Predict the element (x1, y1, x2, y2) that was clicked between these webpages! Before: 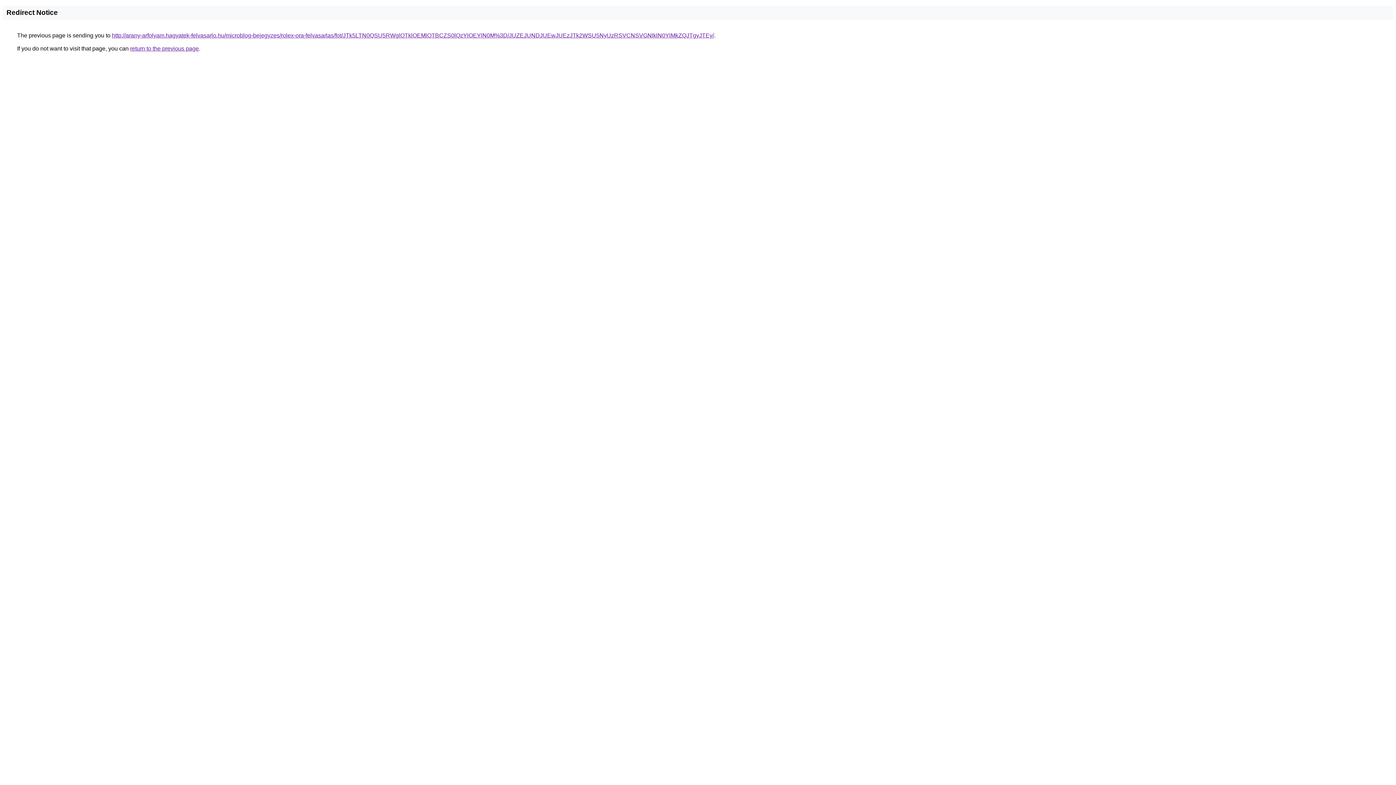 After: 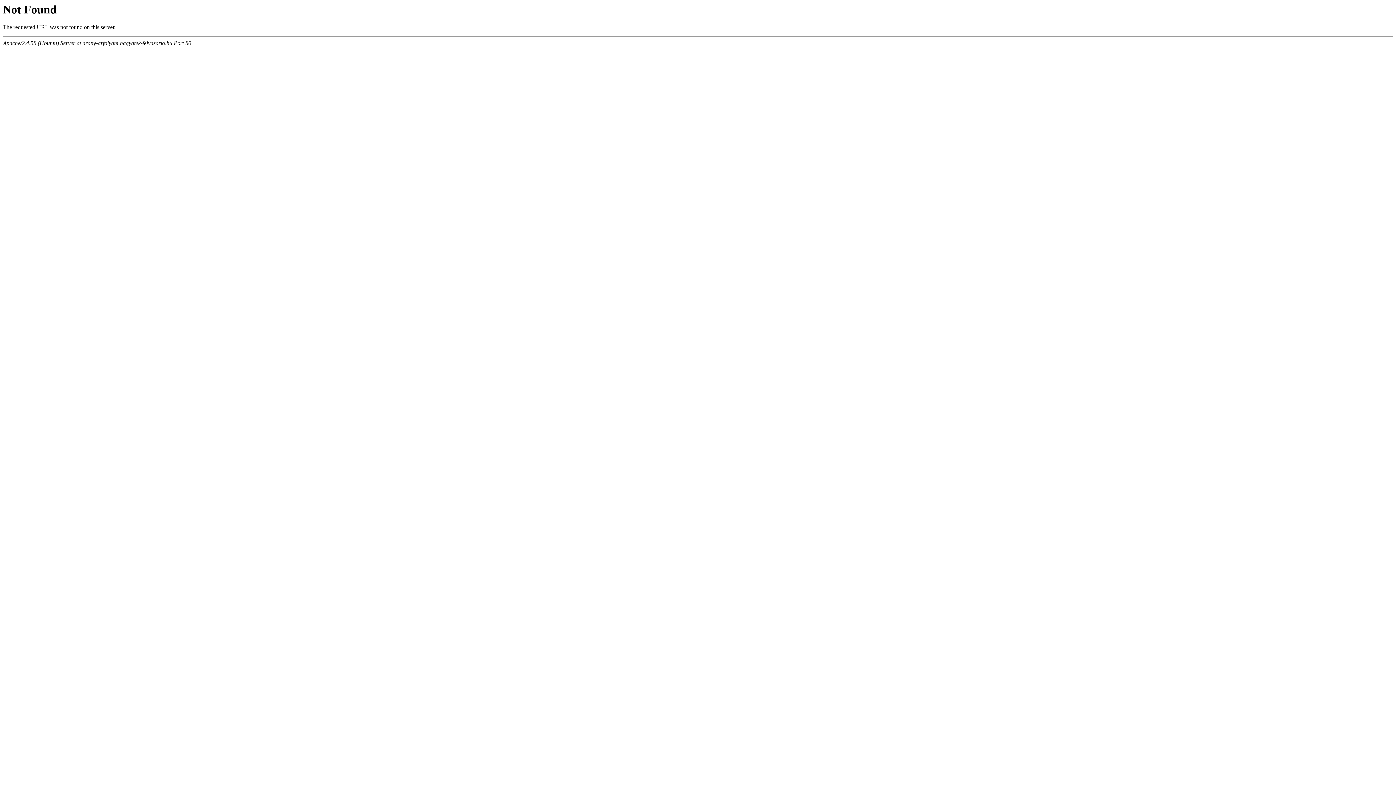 Action: bbox: (112, 32, 714, 38) label: http://arany-arfolyam.hagyatek-felvasarlo.hu/microblog-bejegyzes/rolex-ora-felvasarlas/fot/JTk5LTN0QSU5RWglOTklOEMlOTBCZS0lQzYlOEYlN0M%3D/JUZEJUNDJUEwJUEzJTk2WSU5NyUzRSVCNSVGNlklN0YlMkZQJTgyJTEy/